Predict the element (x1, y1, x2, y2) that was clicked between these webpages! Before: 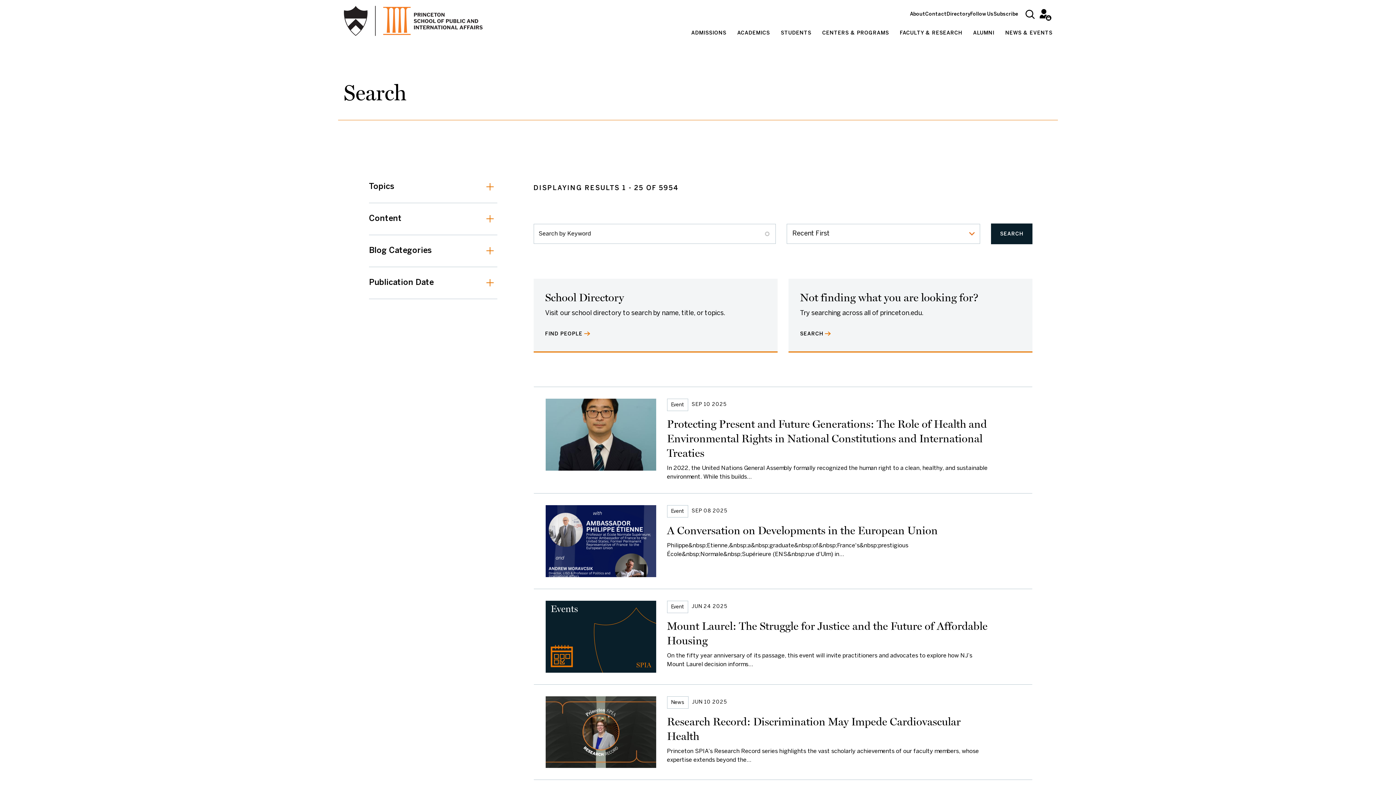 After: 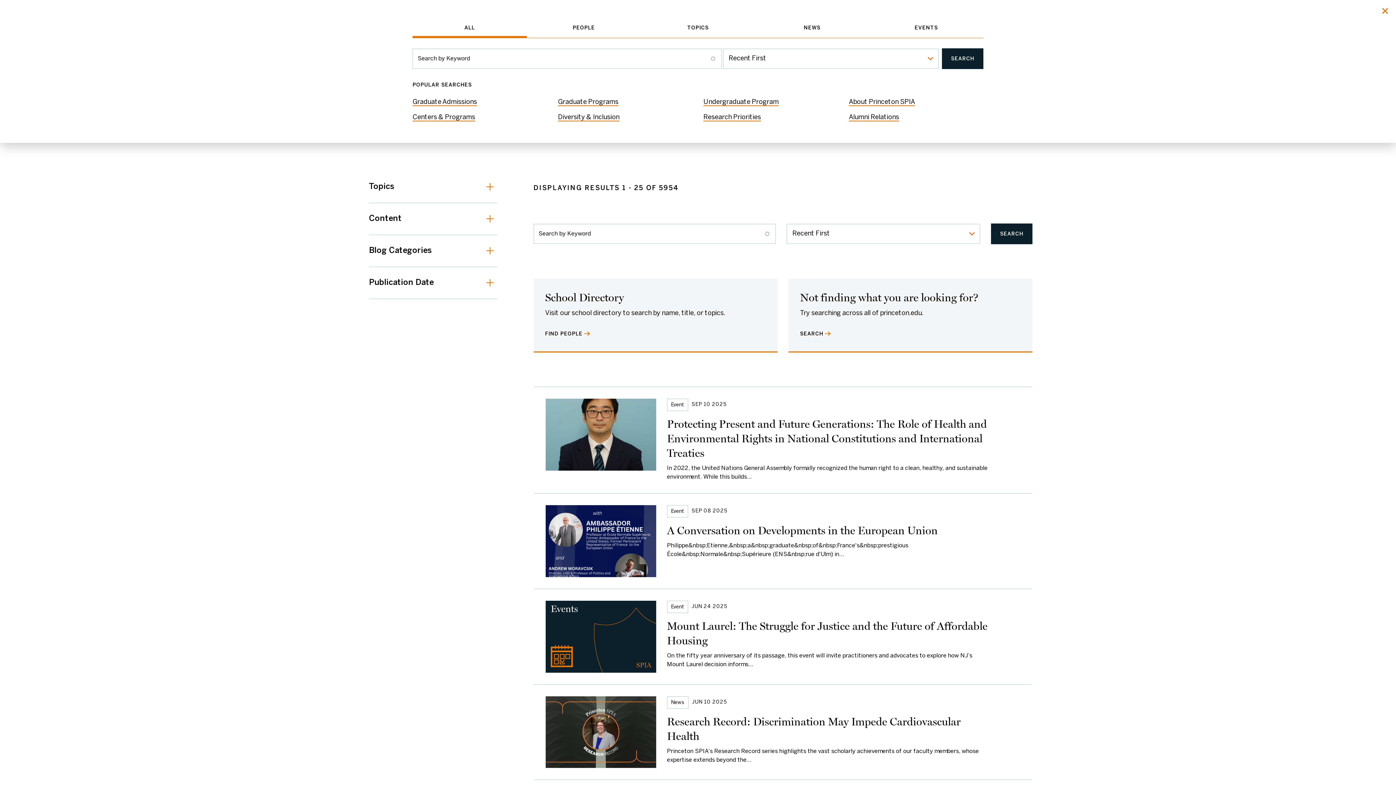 Action: label: Search bbox: (1025, 9, 1034, 18)